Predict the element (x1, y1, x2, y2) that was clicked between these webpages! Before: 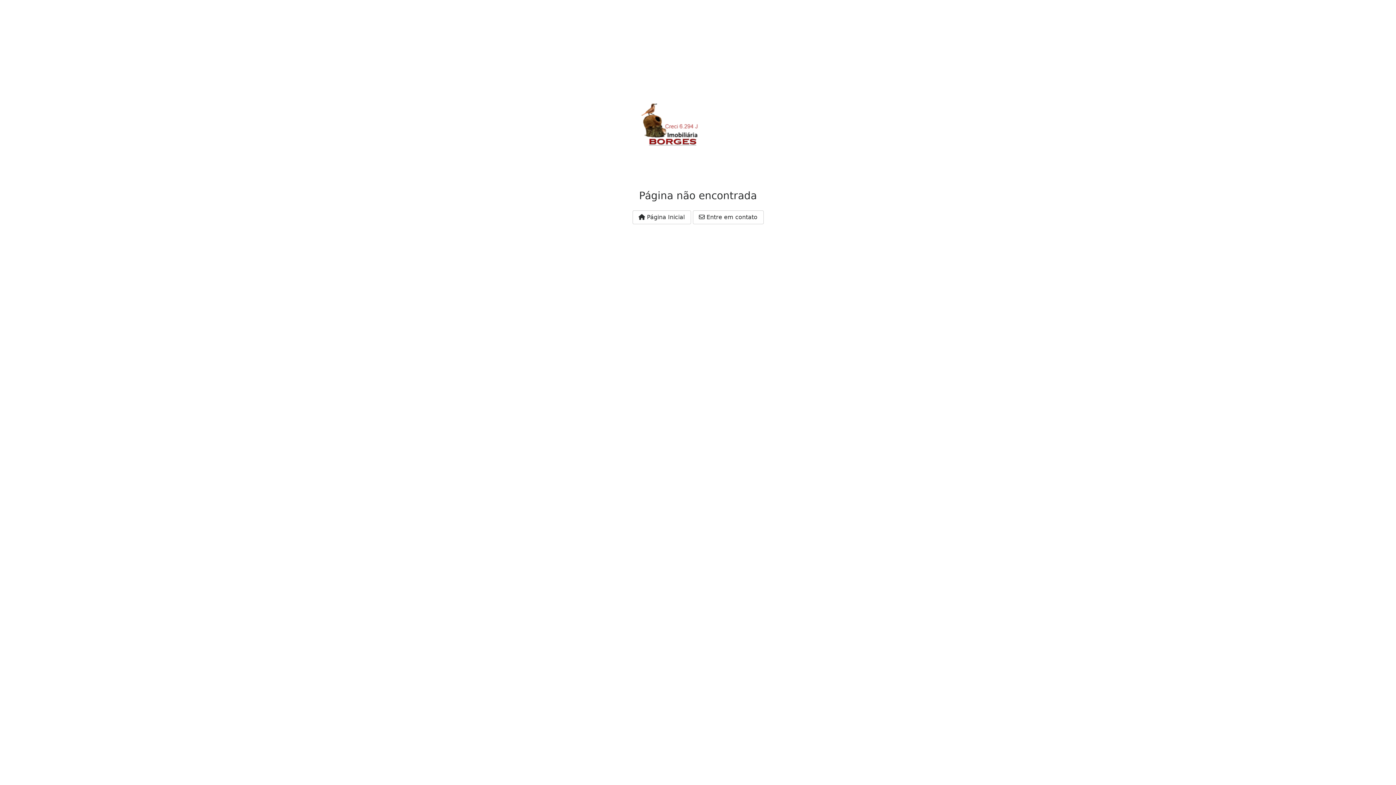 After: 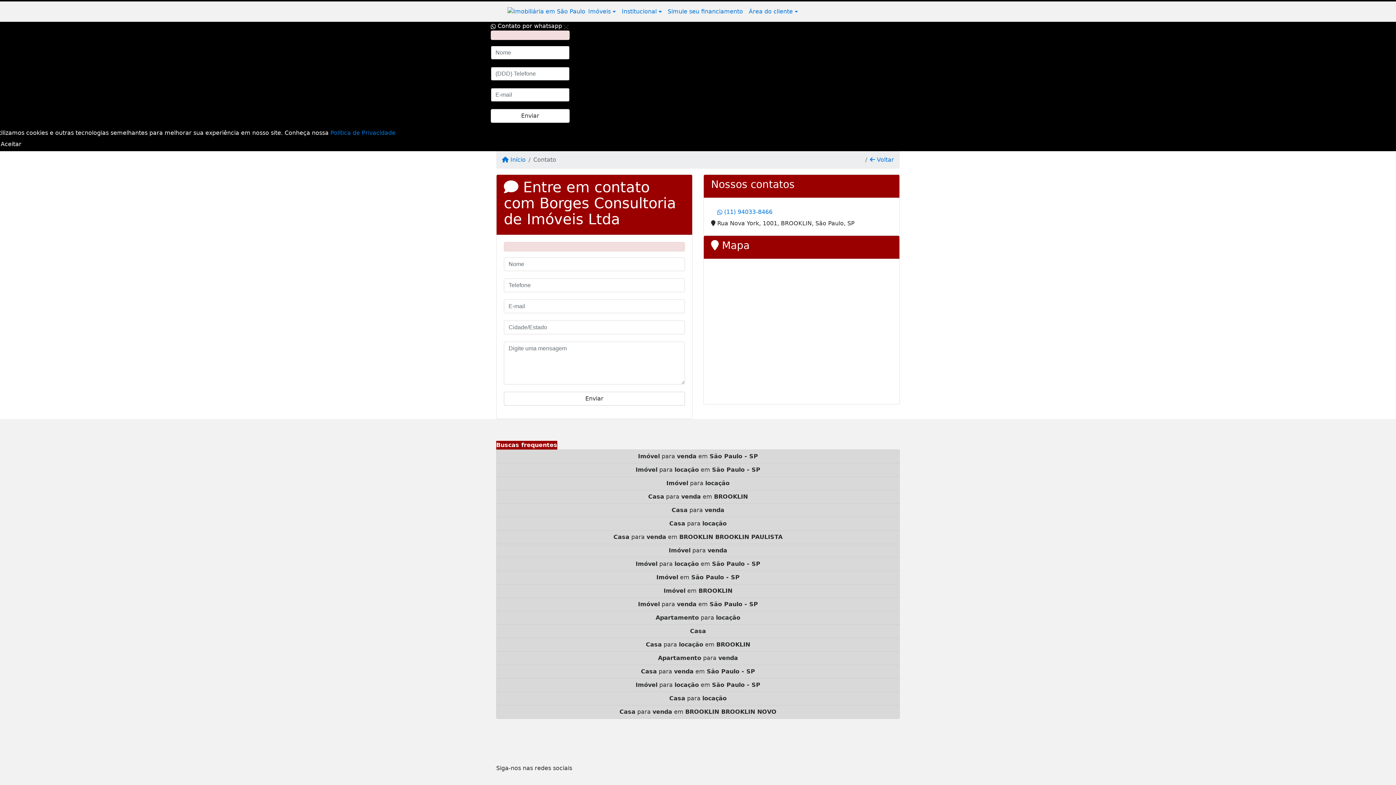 Action: bbox: (692, 210, 763, 224) label:  Entre em contato